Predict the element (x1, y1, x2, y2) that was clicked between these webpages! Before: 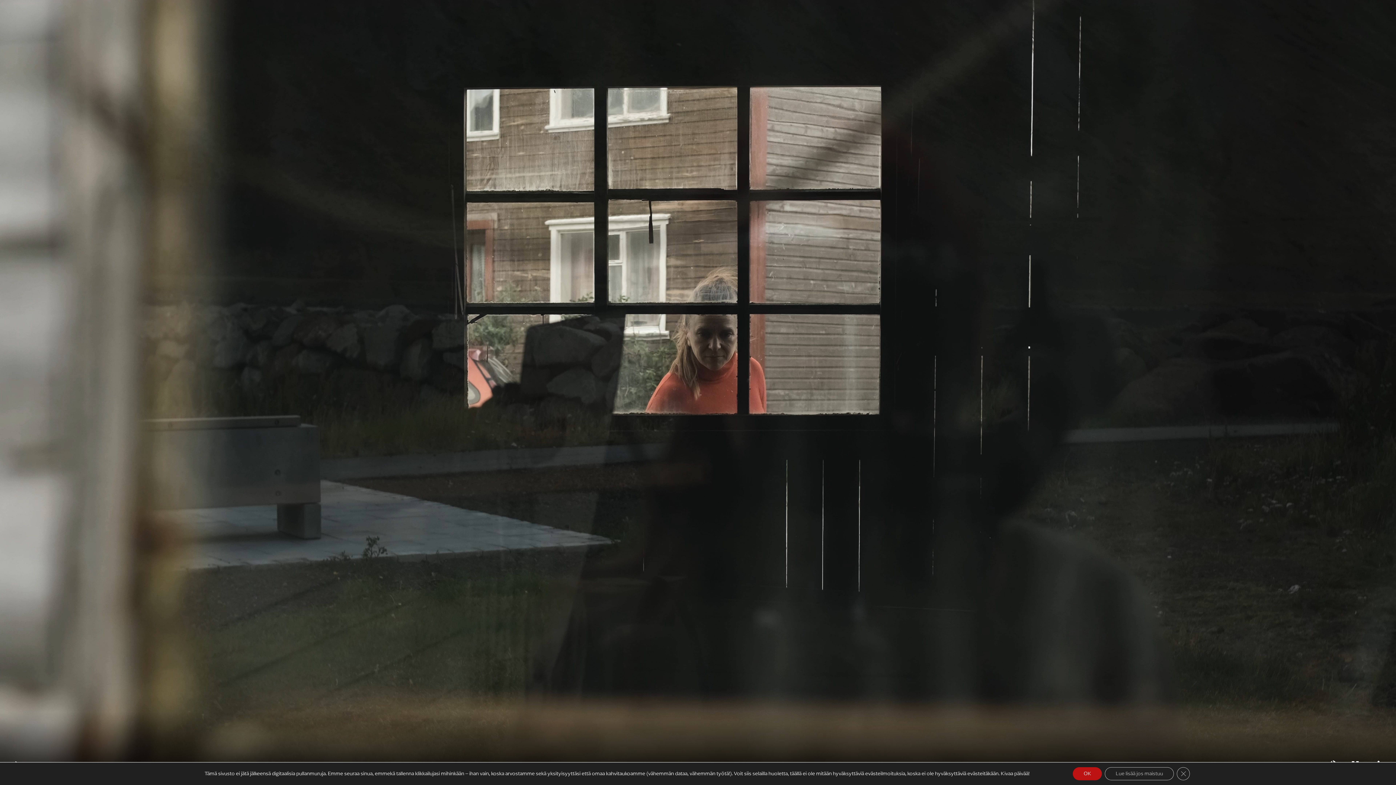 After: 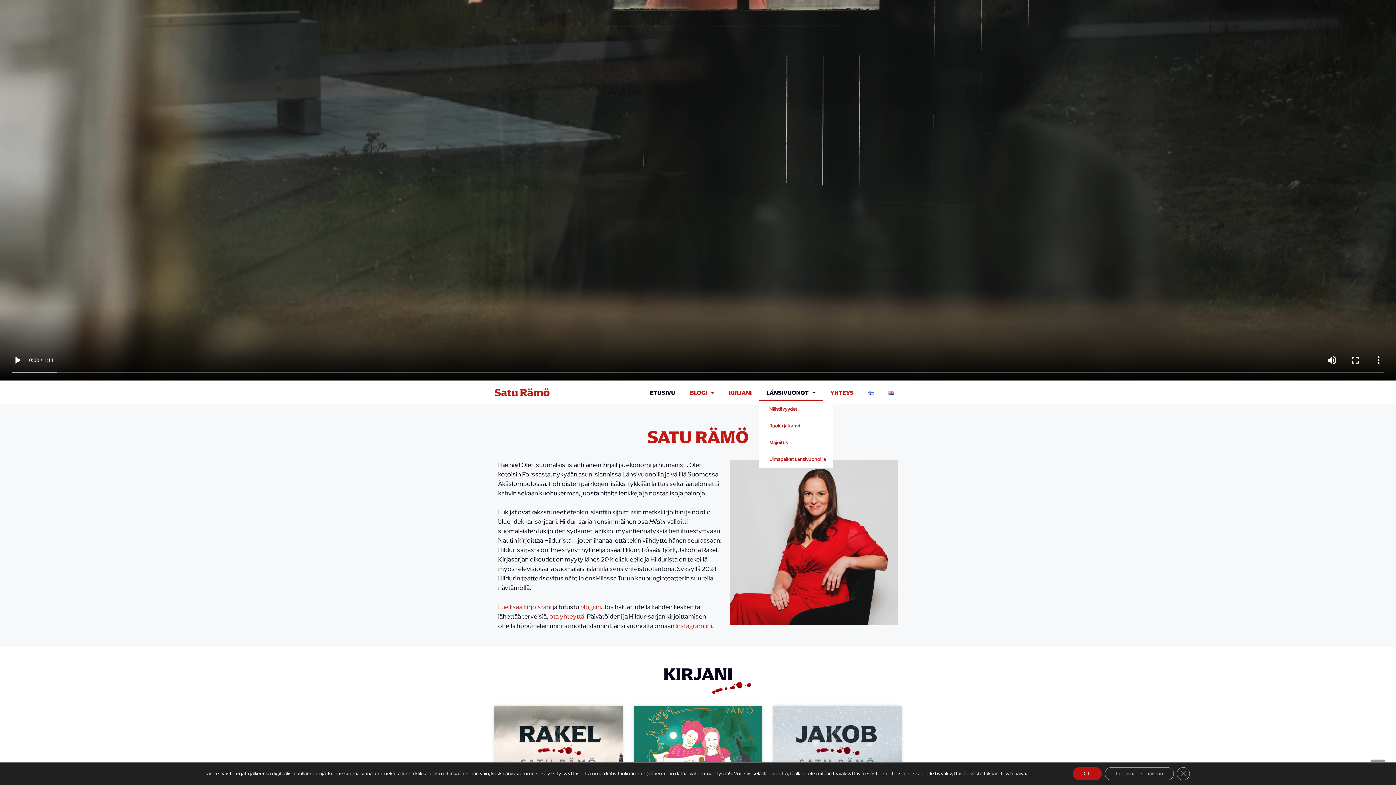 Action: bbox: (759, 701, 823, 718) label: LÄNSIVUONOT